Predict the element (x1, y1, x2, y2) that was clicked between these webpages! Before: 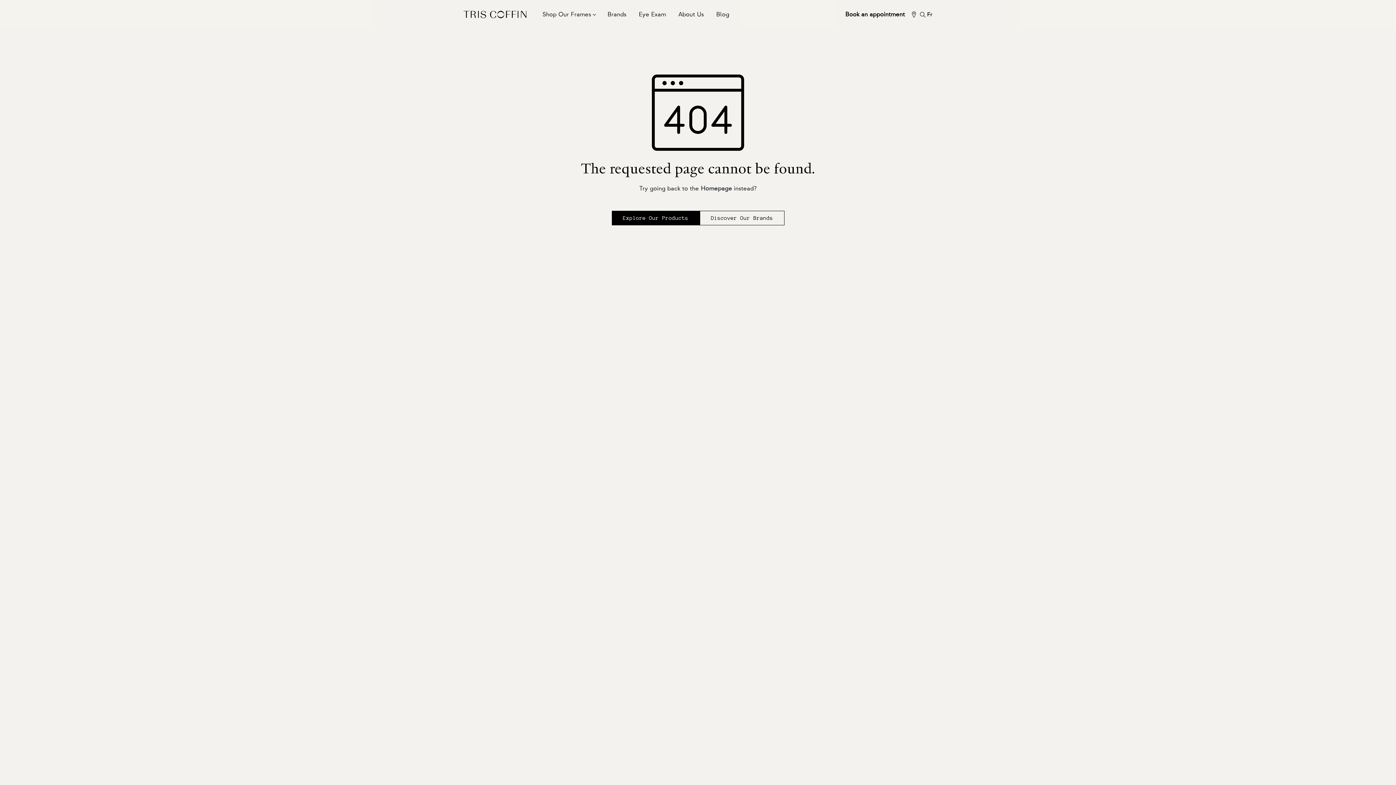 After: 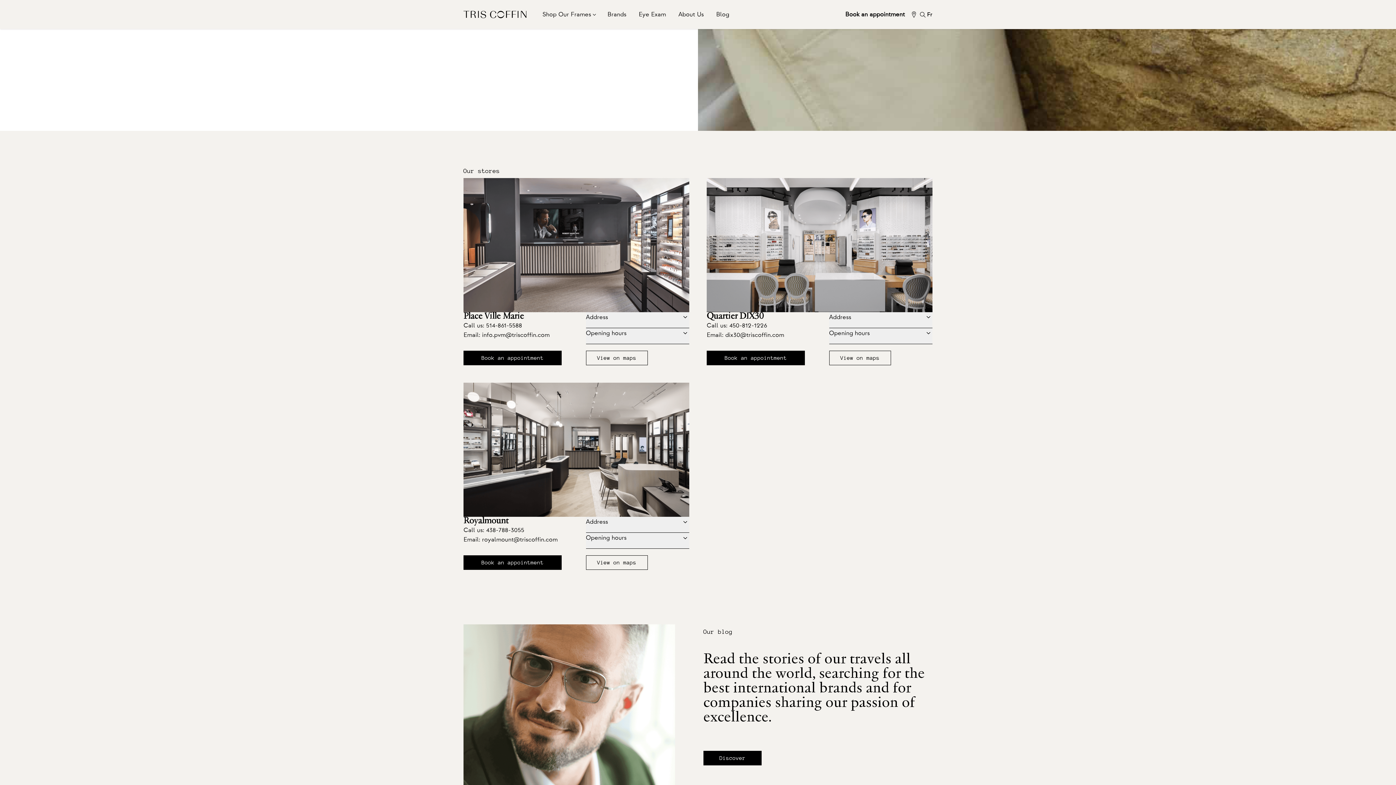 Action: bbox: (909, 10, 918, 18)